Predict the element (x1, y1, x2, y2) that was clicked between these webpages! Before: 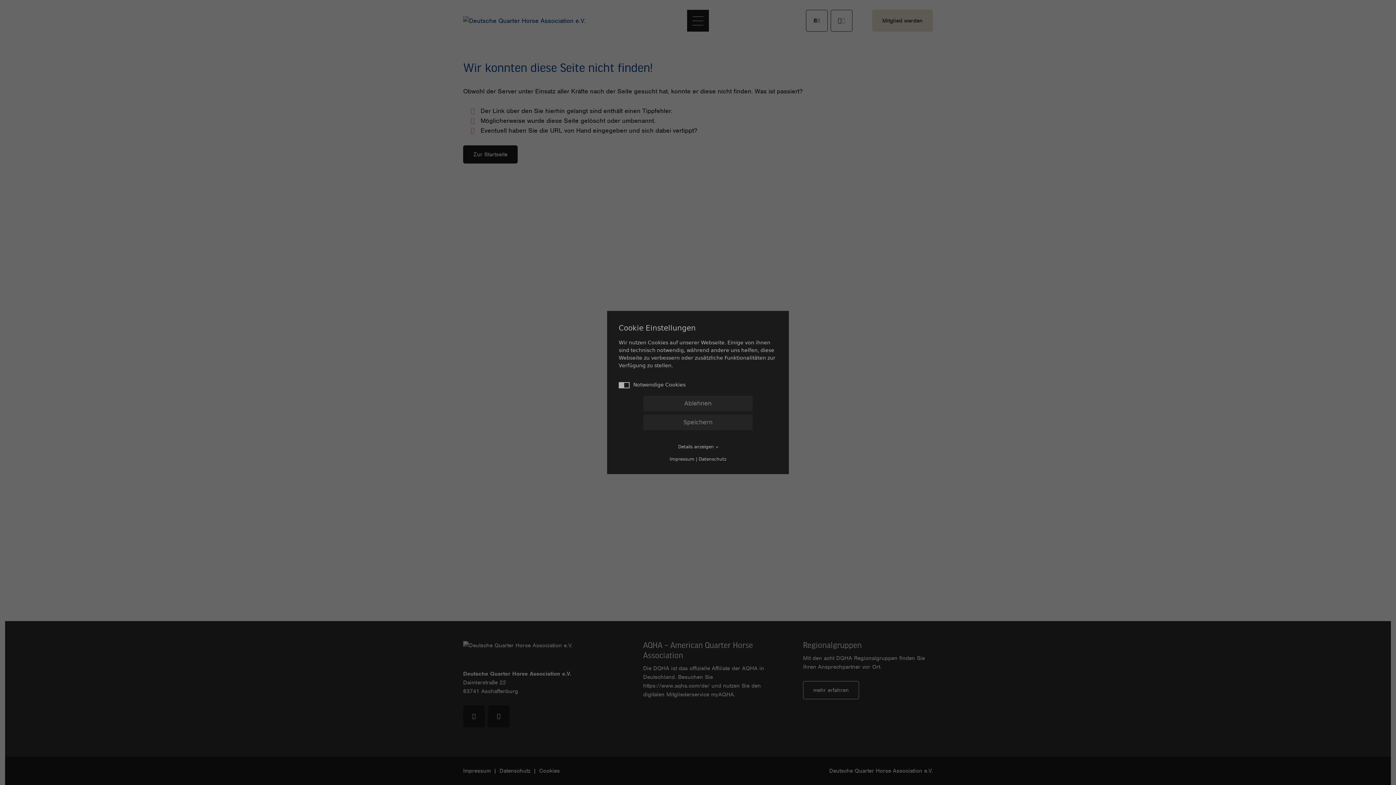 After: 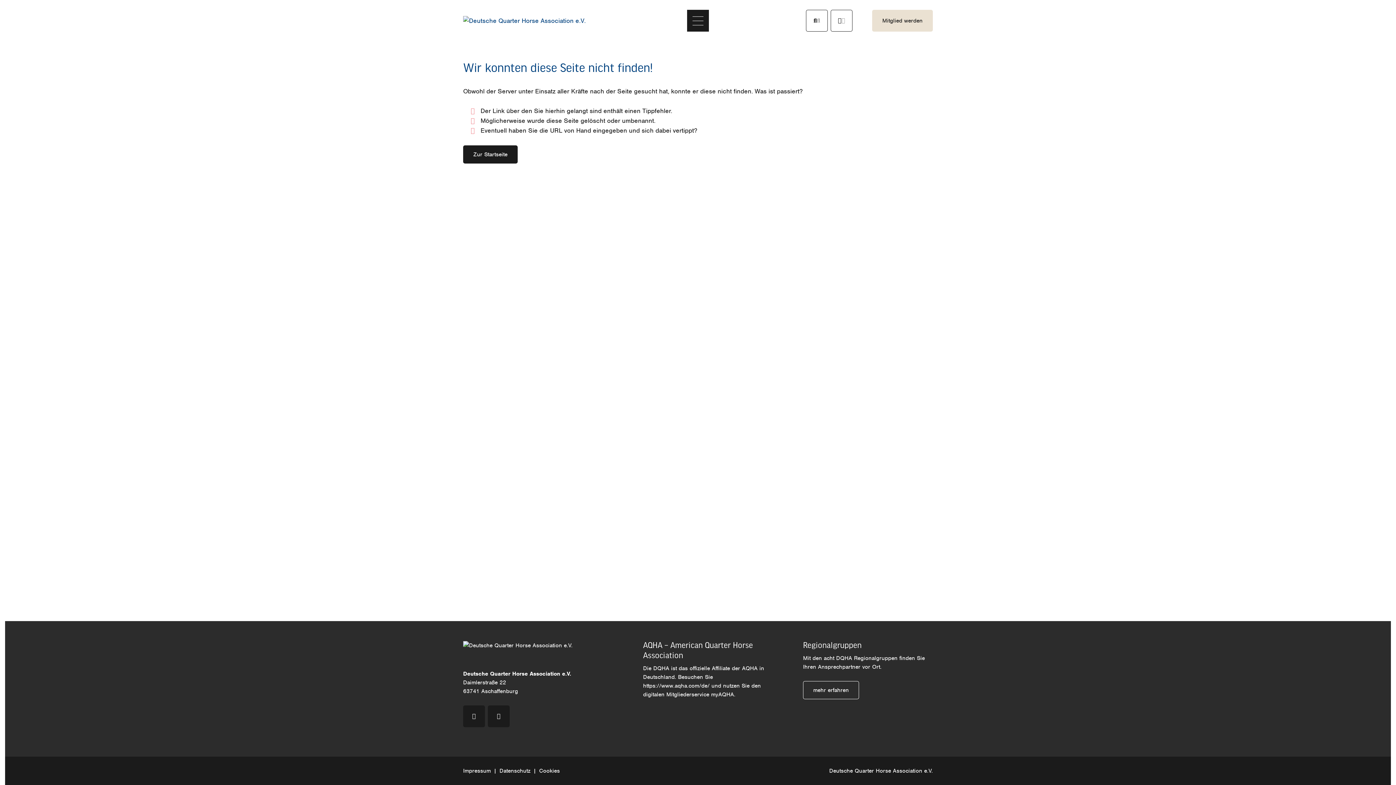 Action: label: Ablehnen bbox: (643, 396, 752, 411)